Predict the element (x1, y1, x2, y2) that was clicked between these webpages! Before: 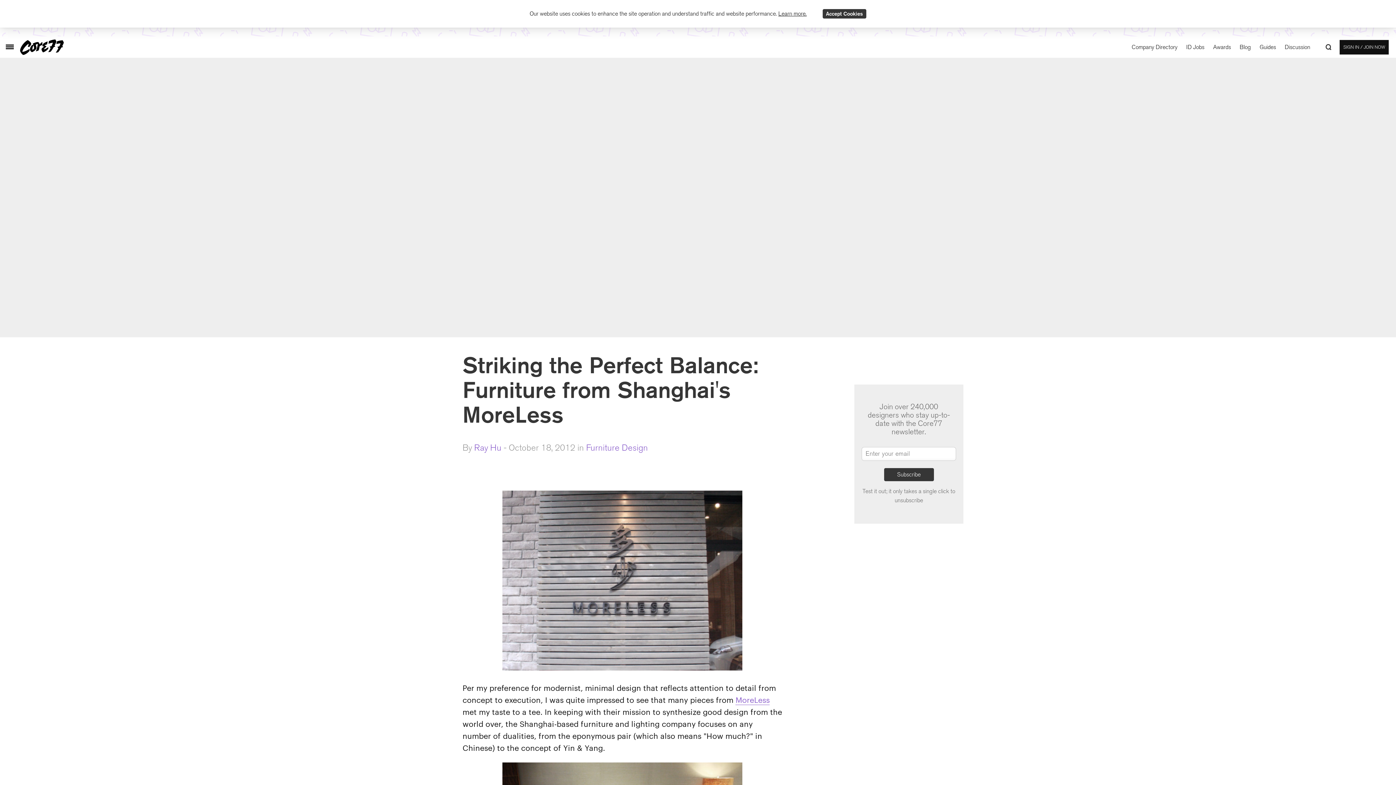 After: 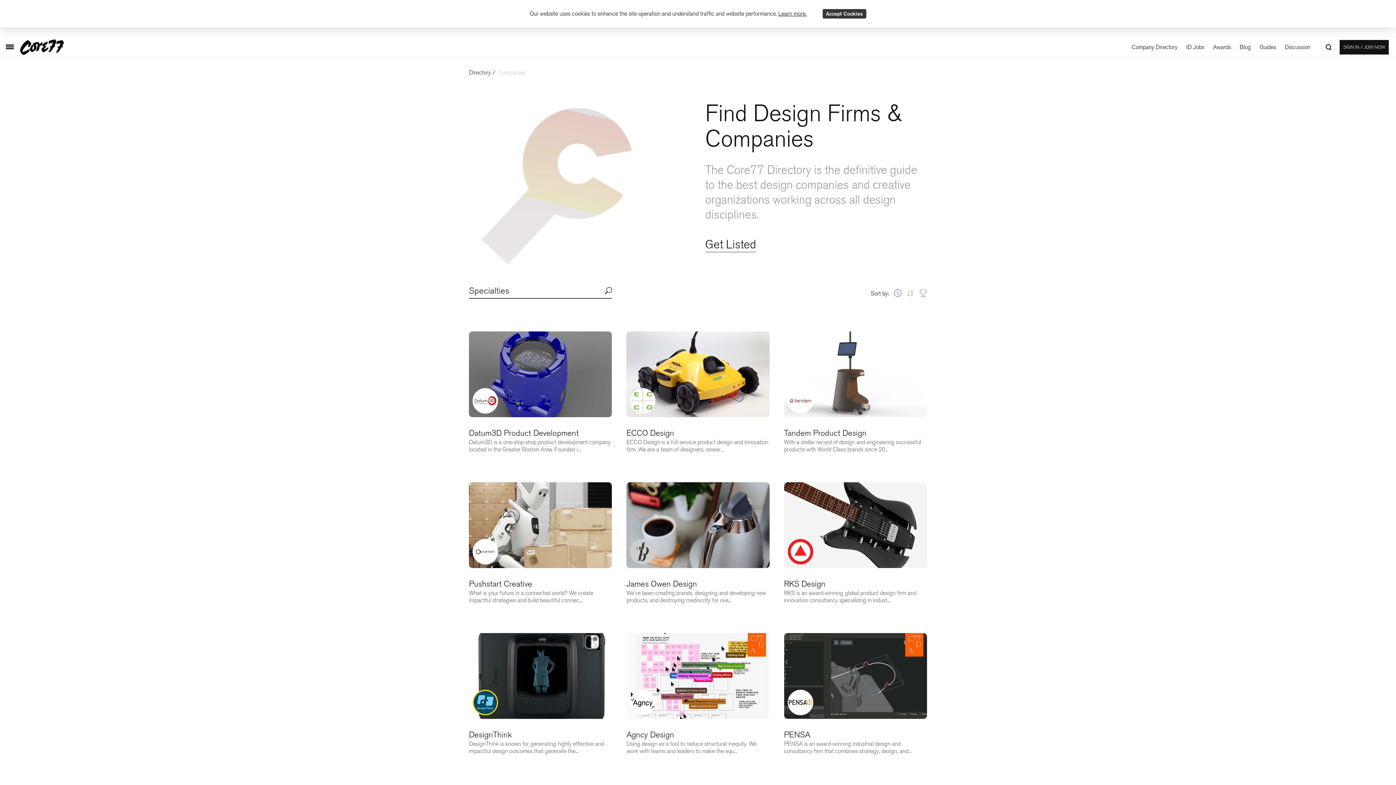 Action: label: Company Directory bbox: (1132, 43, 1177, 50)